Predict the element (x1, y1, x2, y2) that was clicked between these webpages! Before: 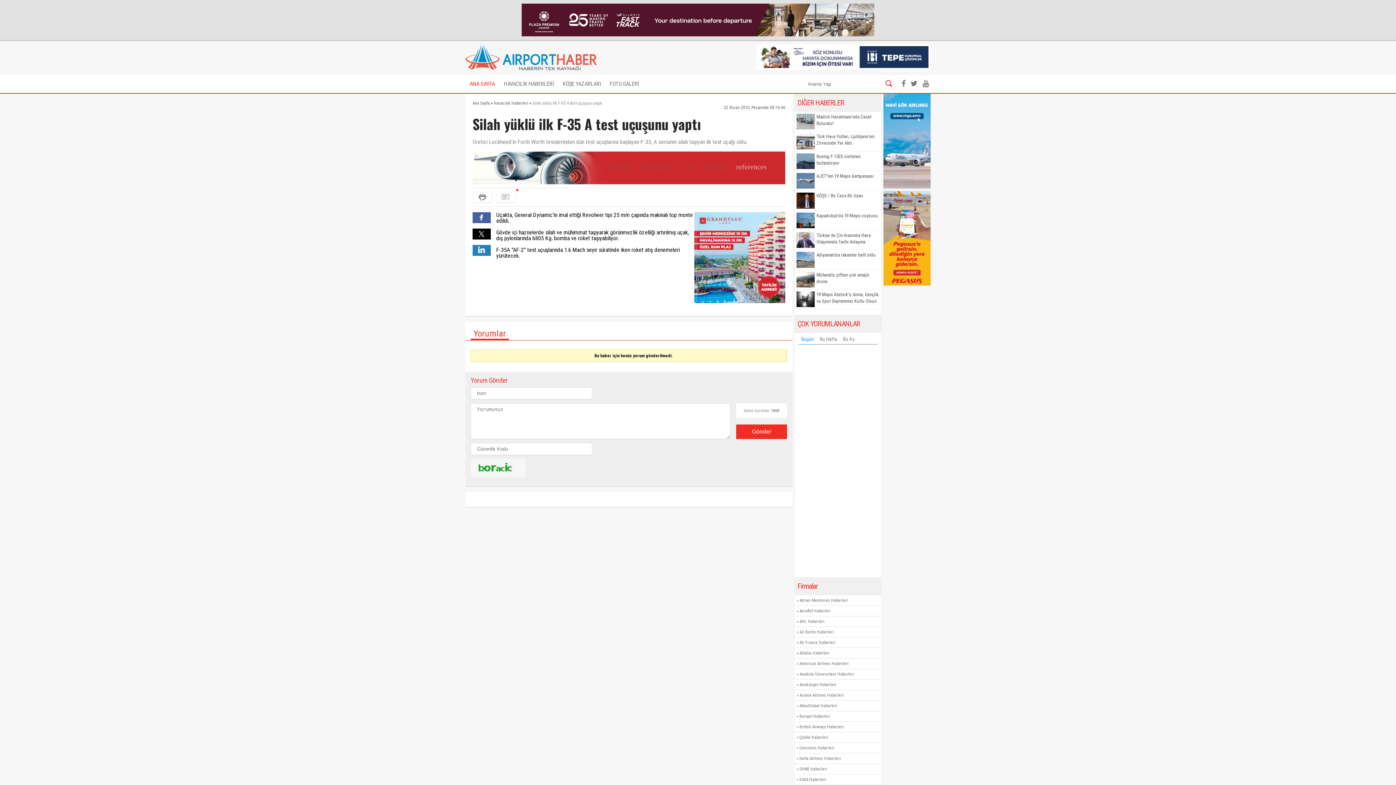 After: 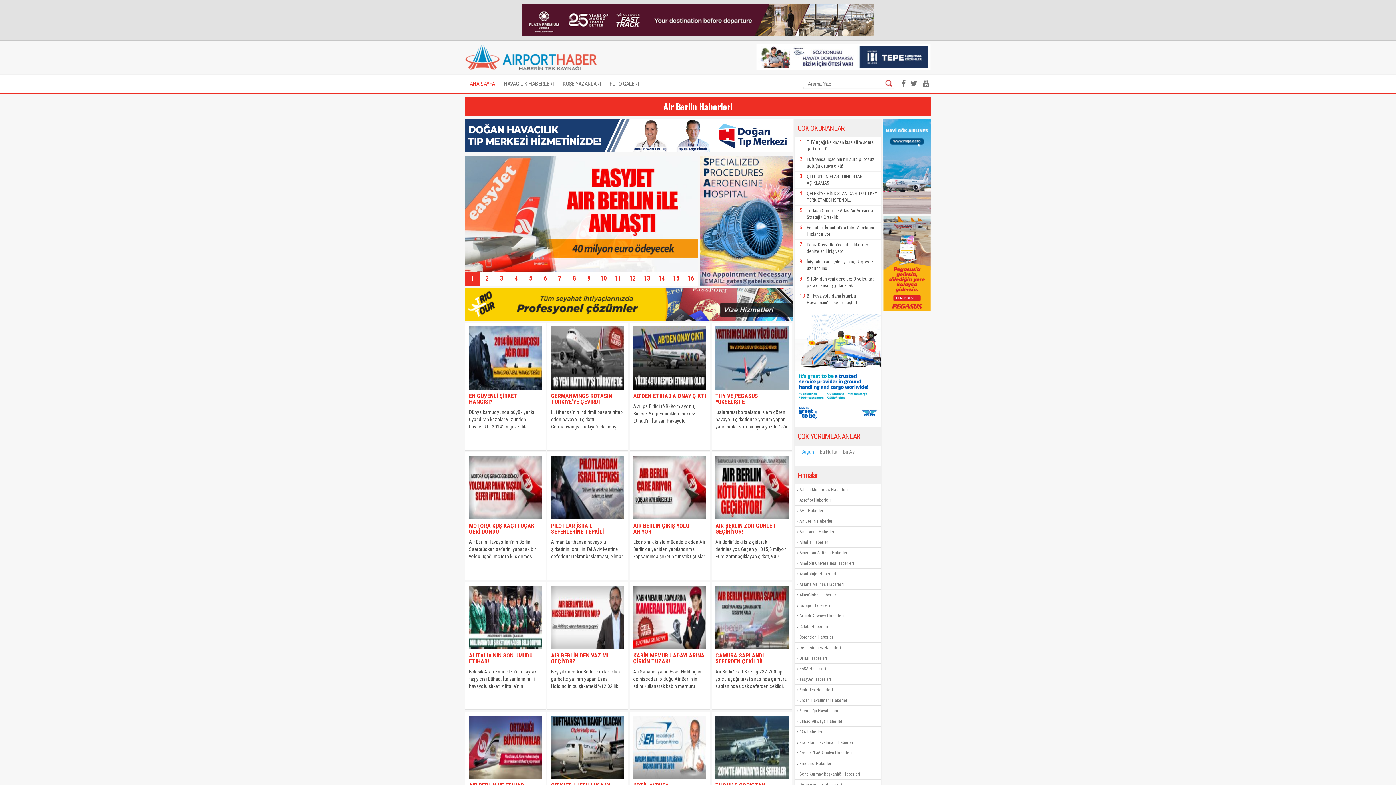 Action: bbox: (799, 629, 833, 635) label: Air Berlin Haberleri